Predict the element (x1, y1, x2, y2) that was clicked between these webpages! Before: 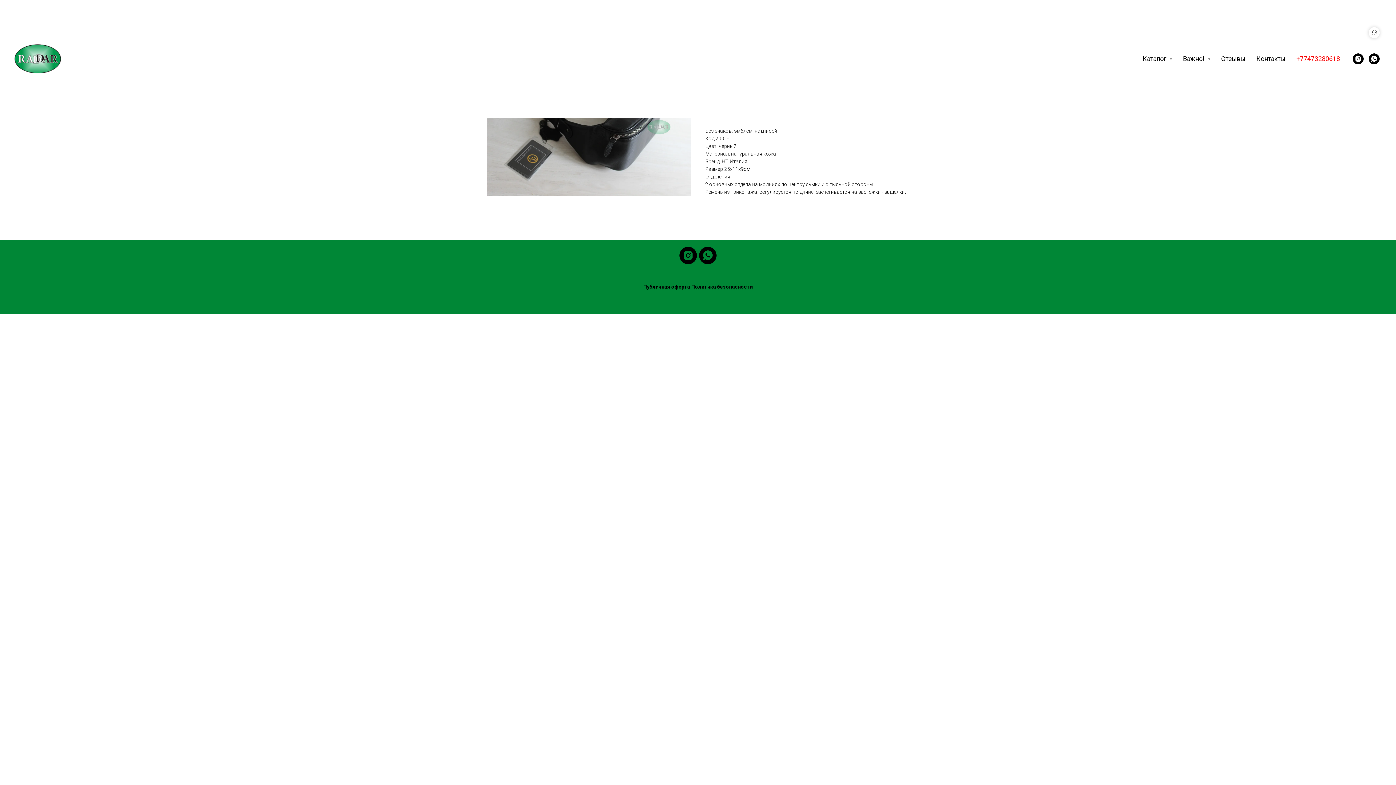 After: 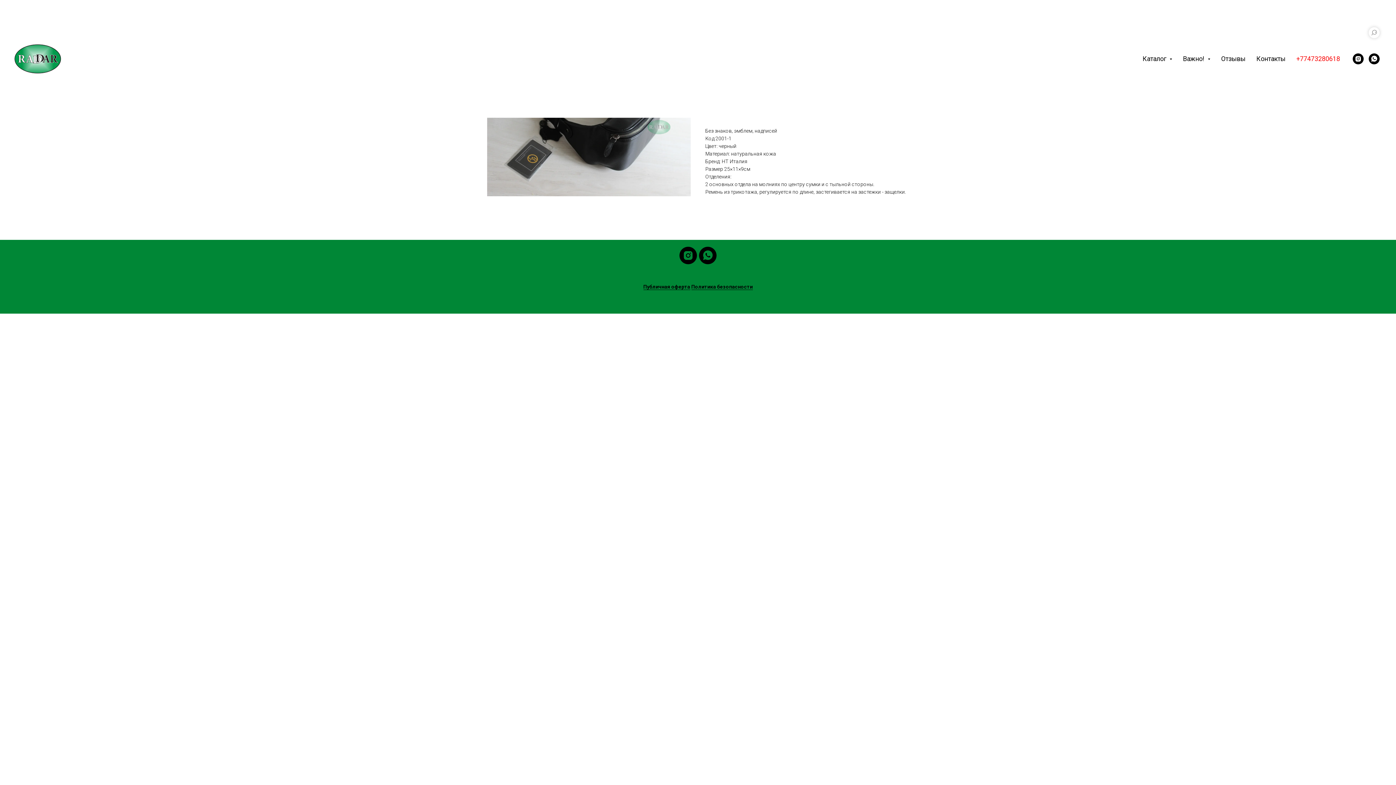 Action: label: Публичная оферта bbox: (643, 284, 690, 290)